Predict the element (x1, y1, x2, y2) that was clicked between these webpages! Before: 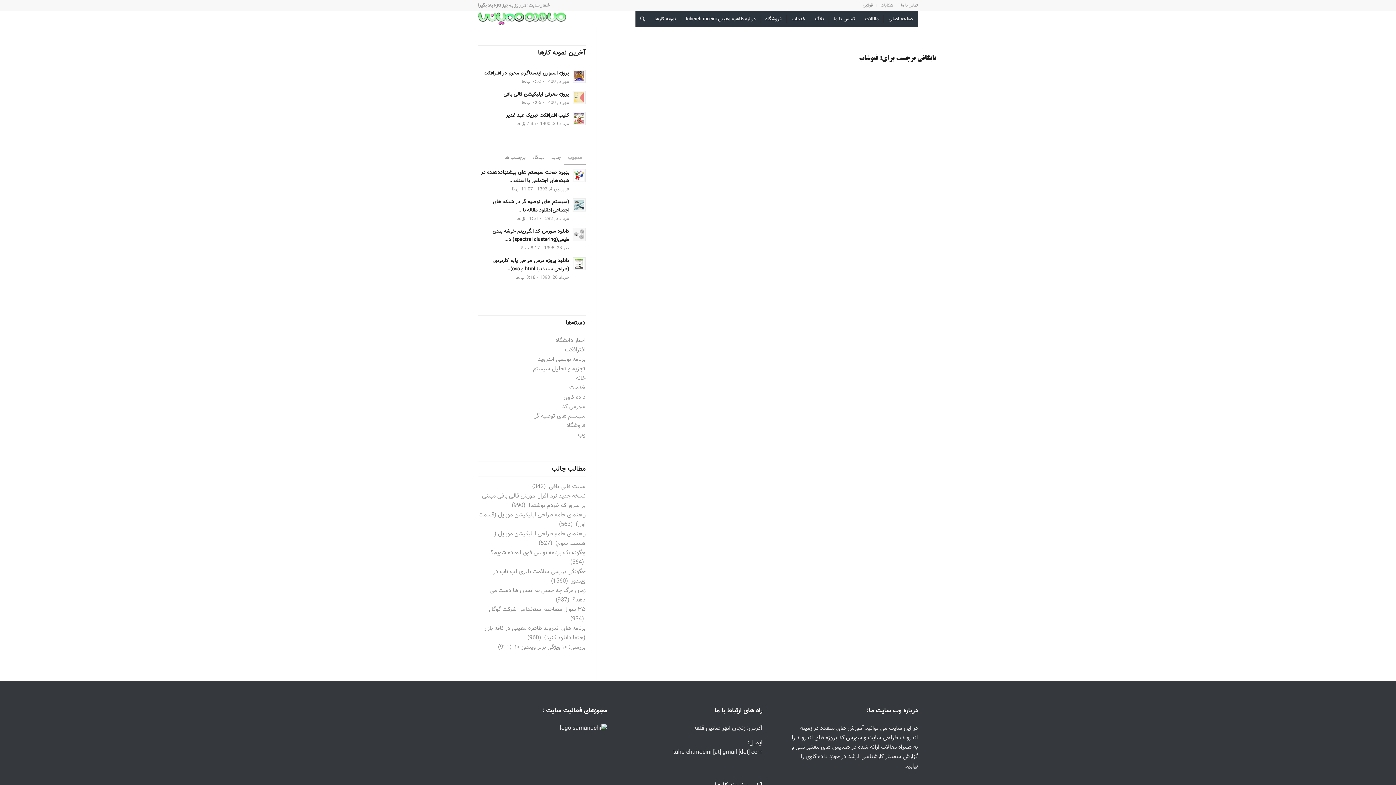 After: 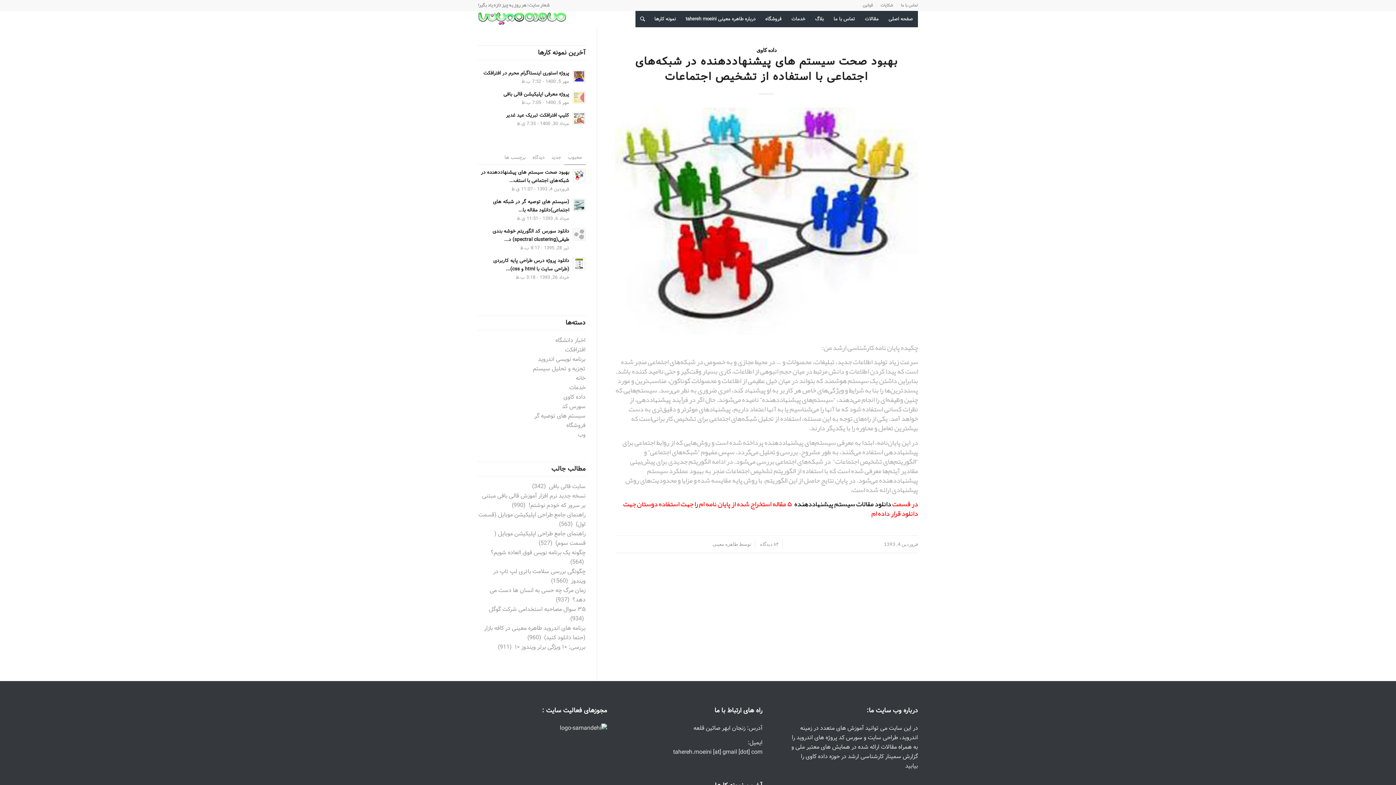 Action: label: داده کاوی bbox: (563, 392, 585, 401)